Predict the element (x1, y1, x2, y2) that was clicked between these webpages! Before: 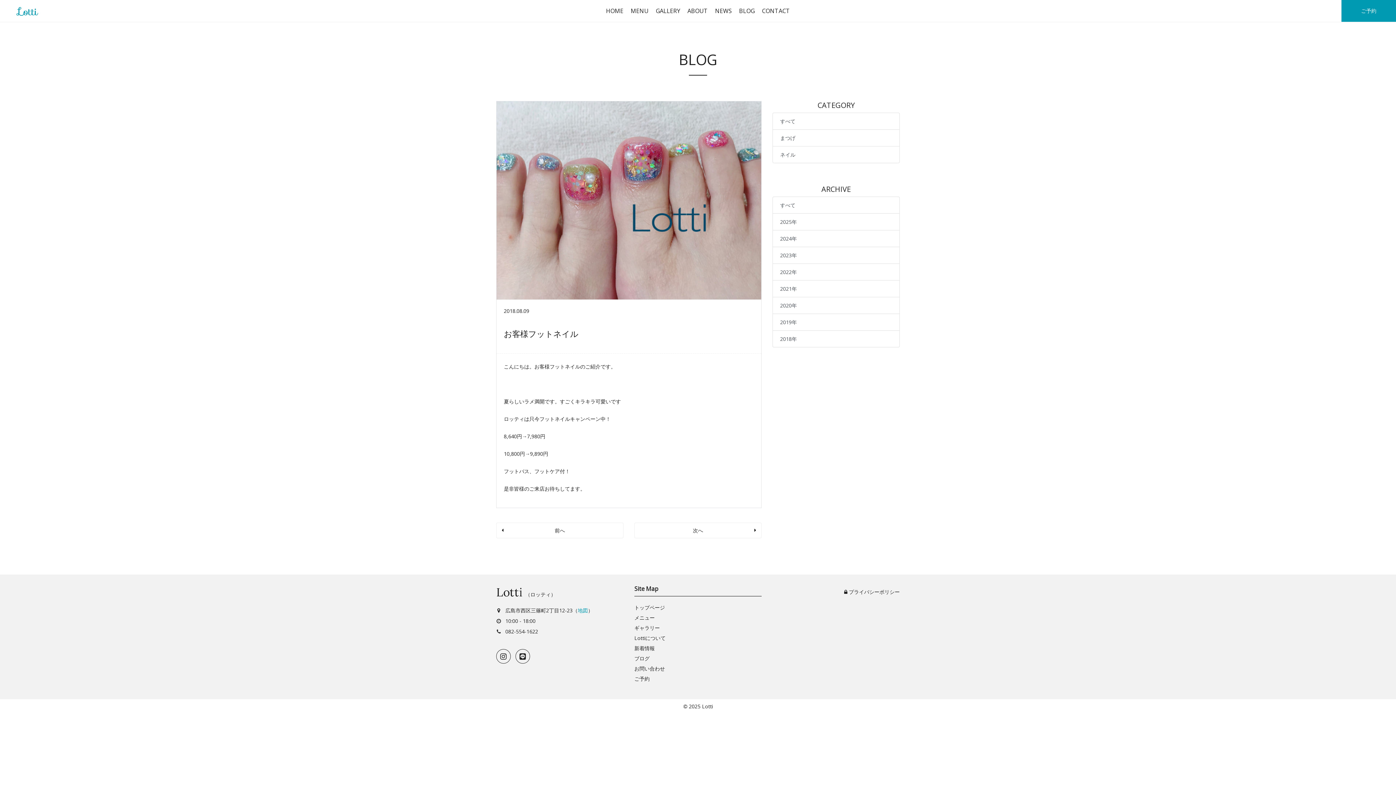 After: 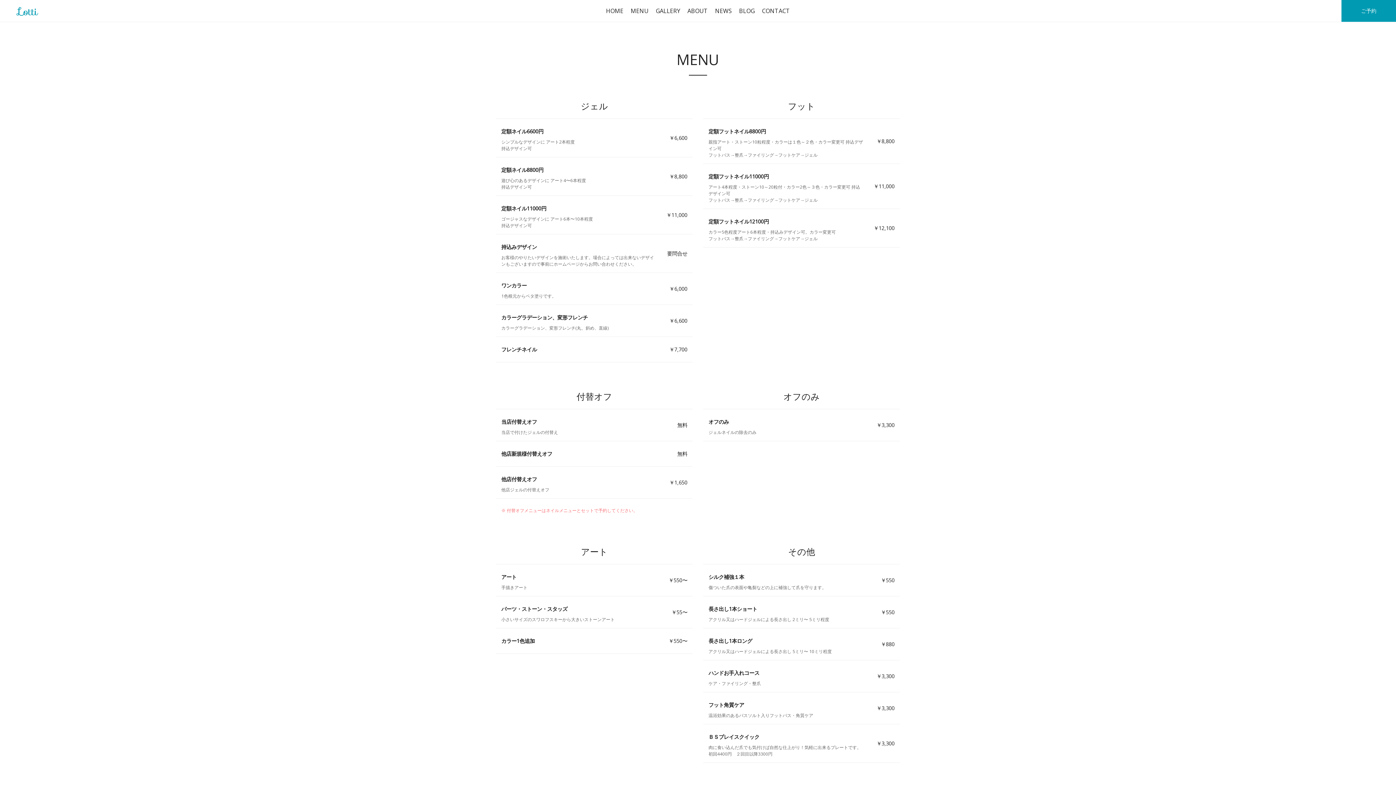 Action: label: メニュー bbox: (634, 614, 654, 621)